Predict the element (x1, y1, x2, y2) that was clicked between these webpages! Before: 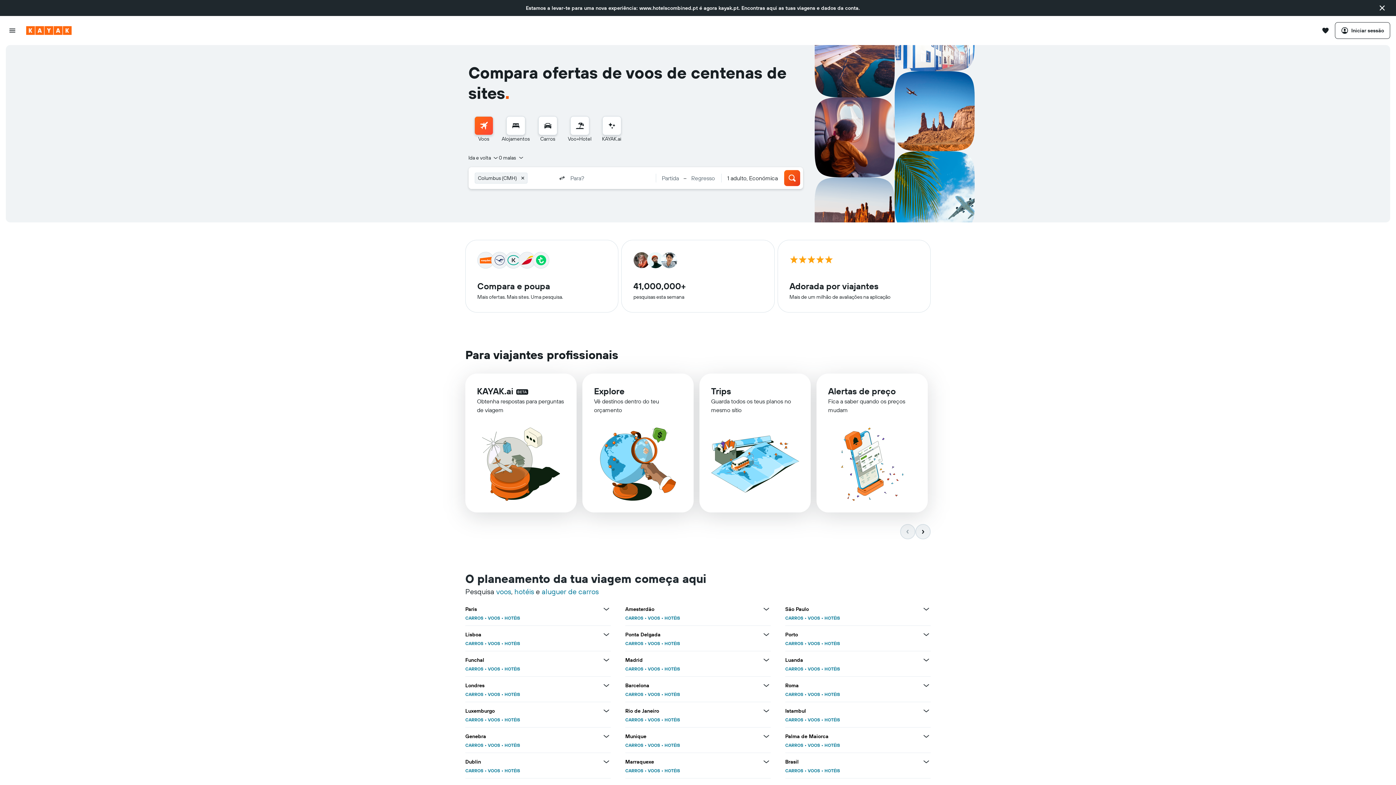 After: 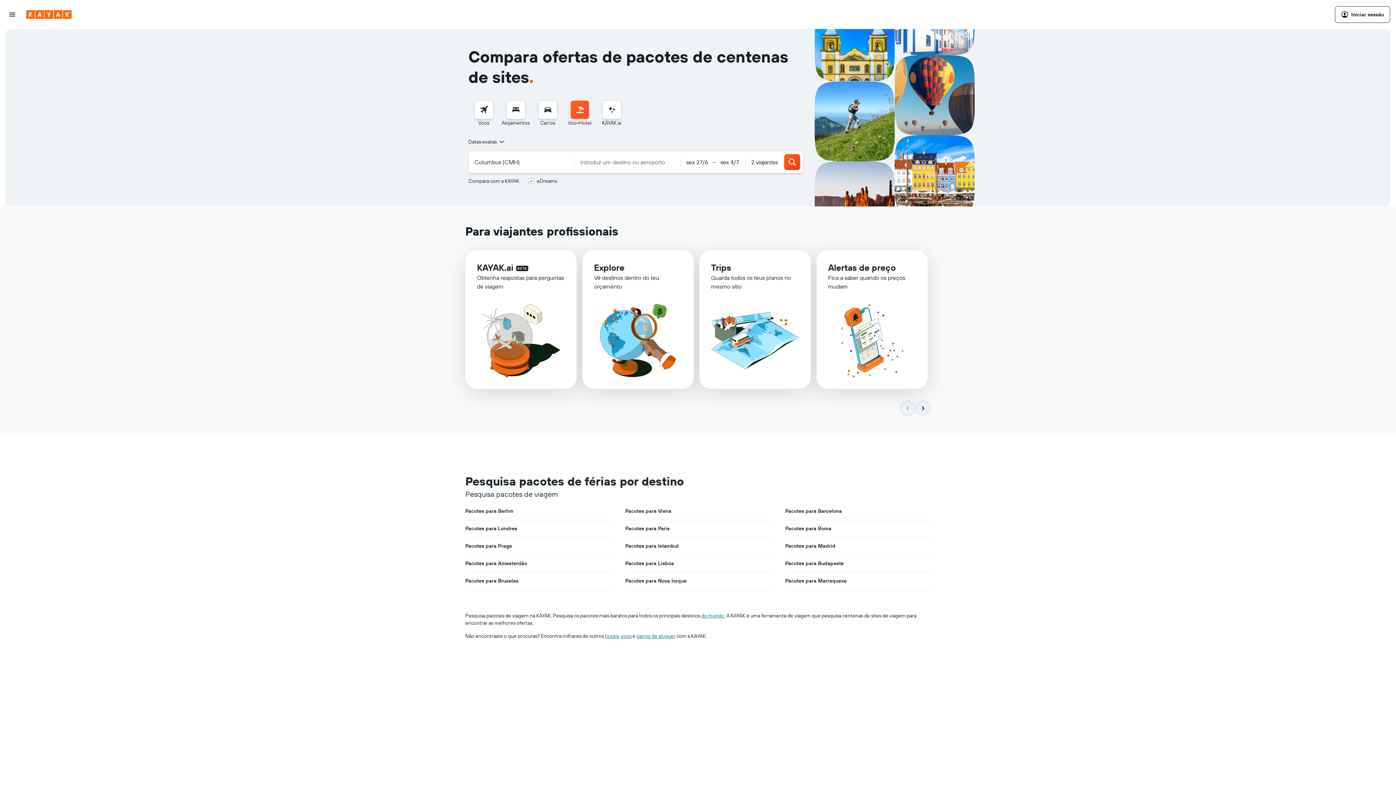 Action: bbox: (570, 100, 589, 119) label: Pesquisar pacotes